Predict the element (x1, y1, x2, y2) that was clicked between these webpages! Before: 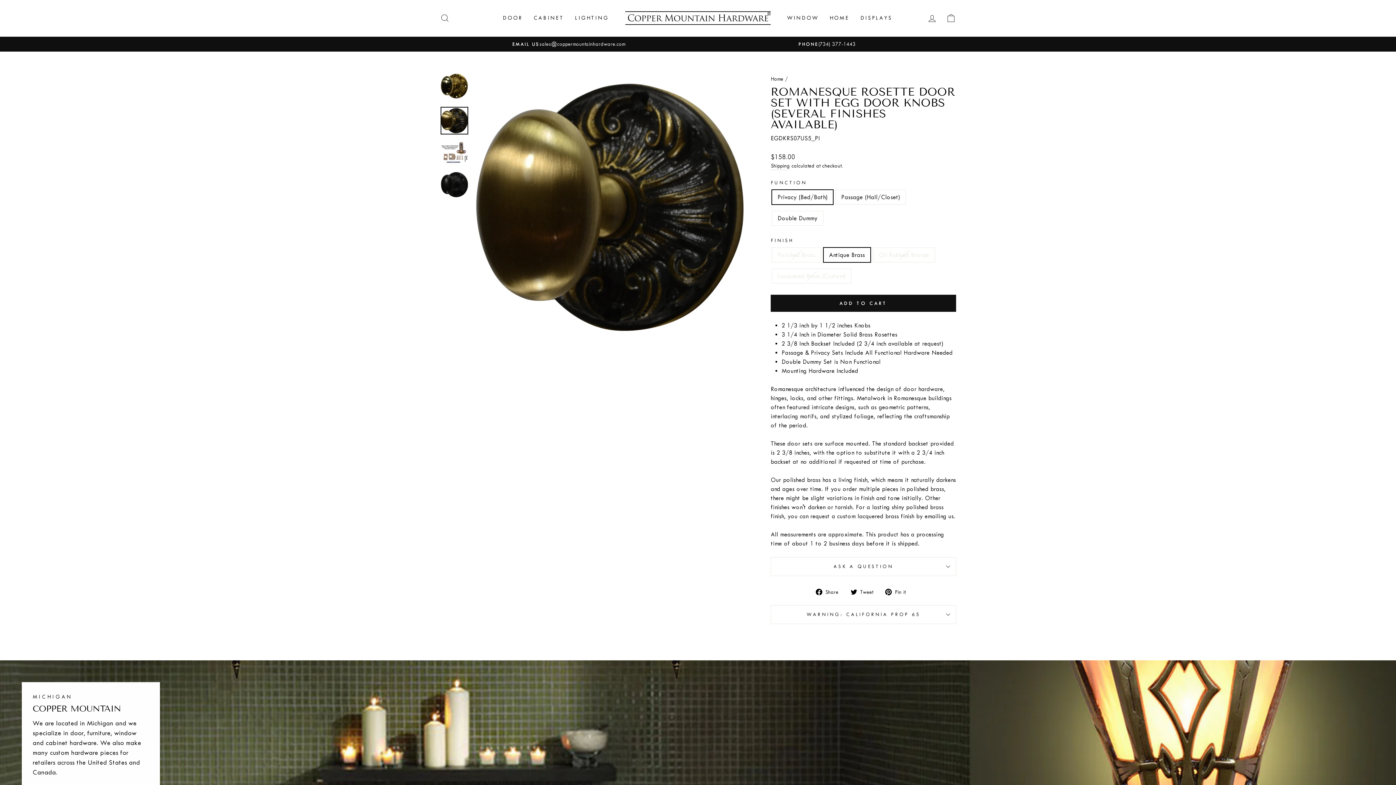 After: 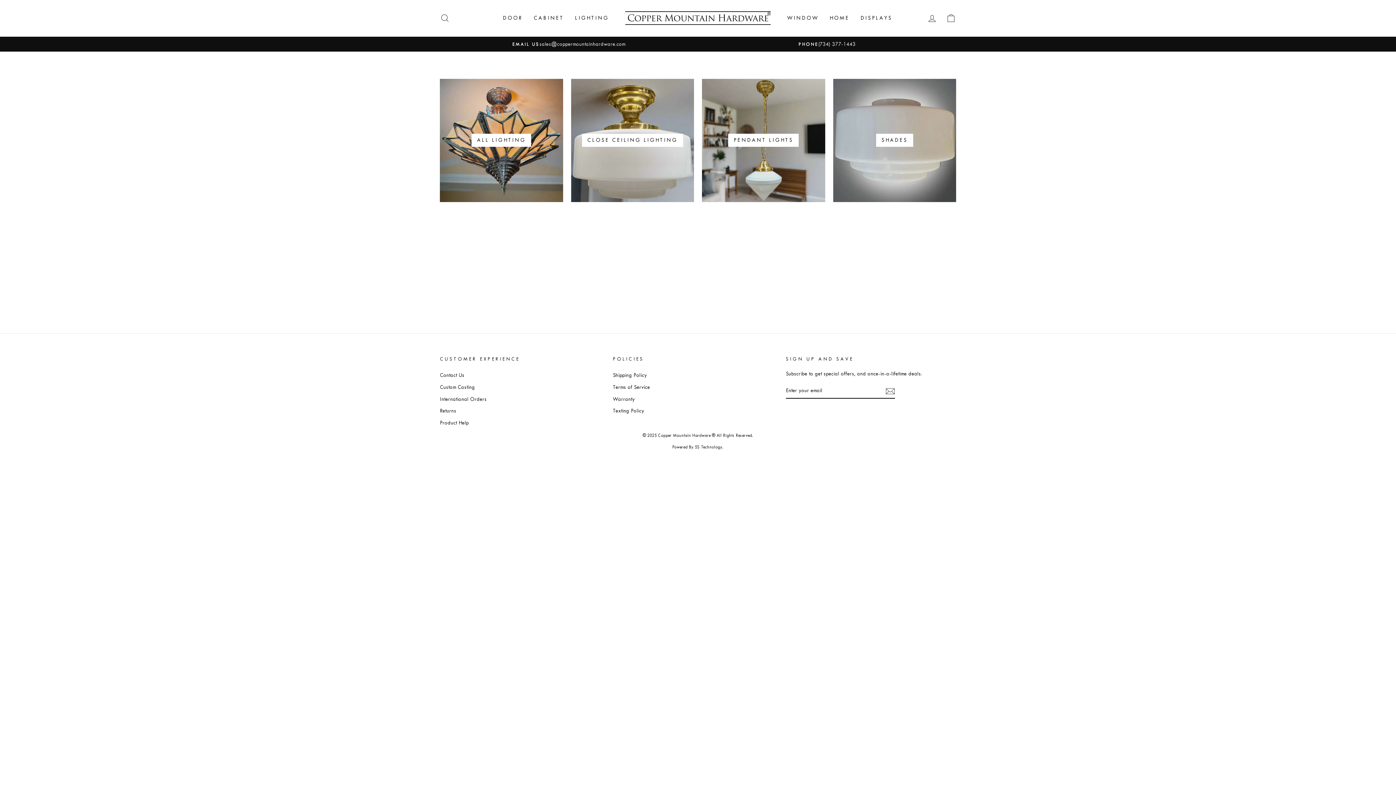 Action: label: LIGHTING bbox: (569, 11, 614, 25)